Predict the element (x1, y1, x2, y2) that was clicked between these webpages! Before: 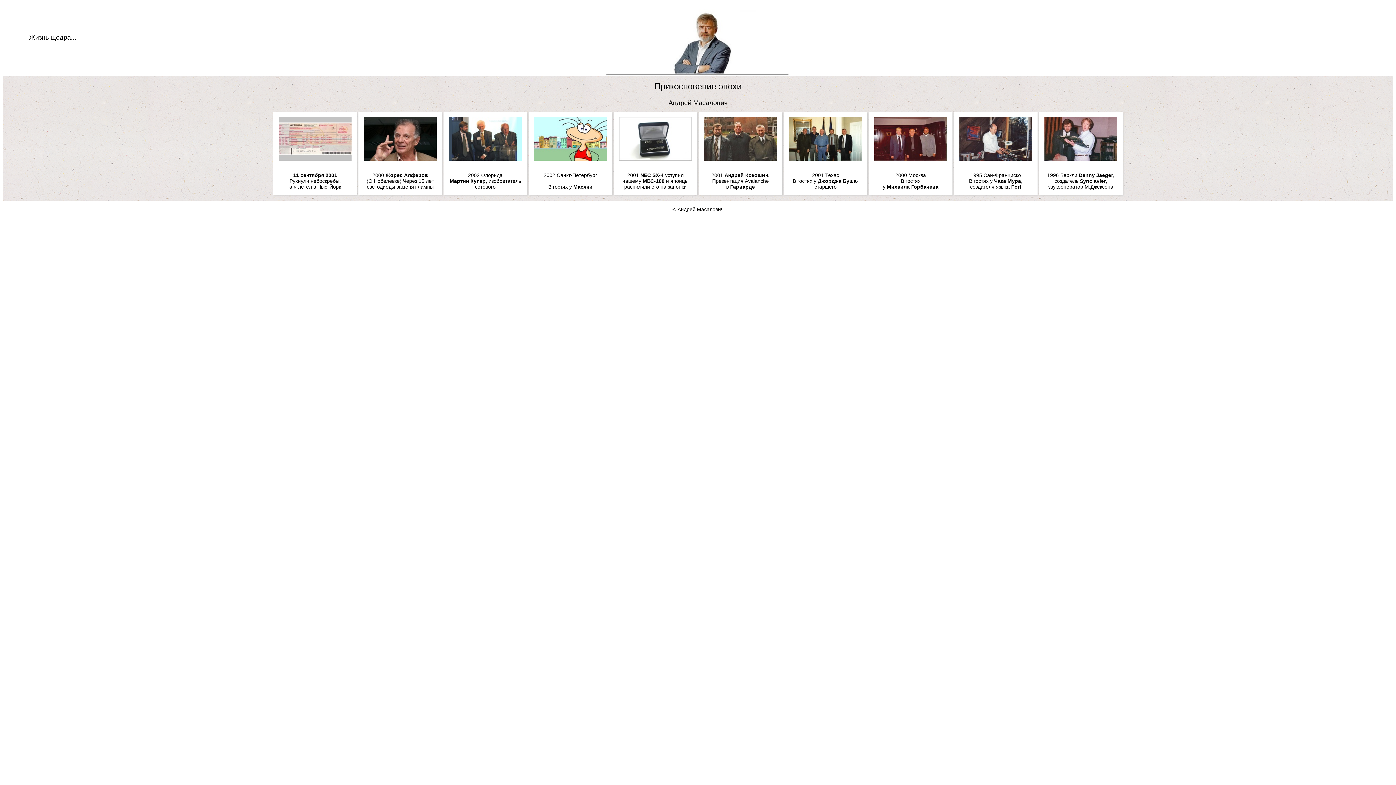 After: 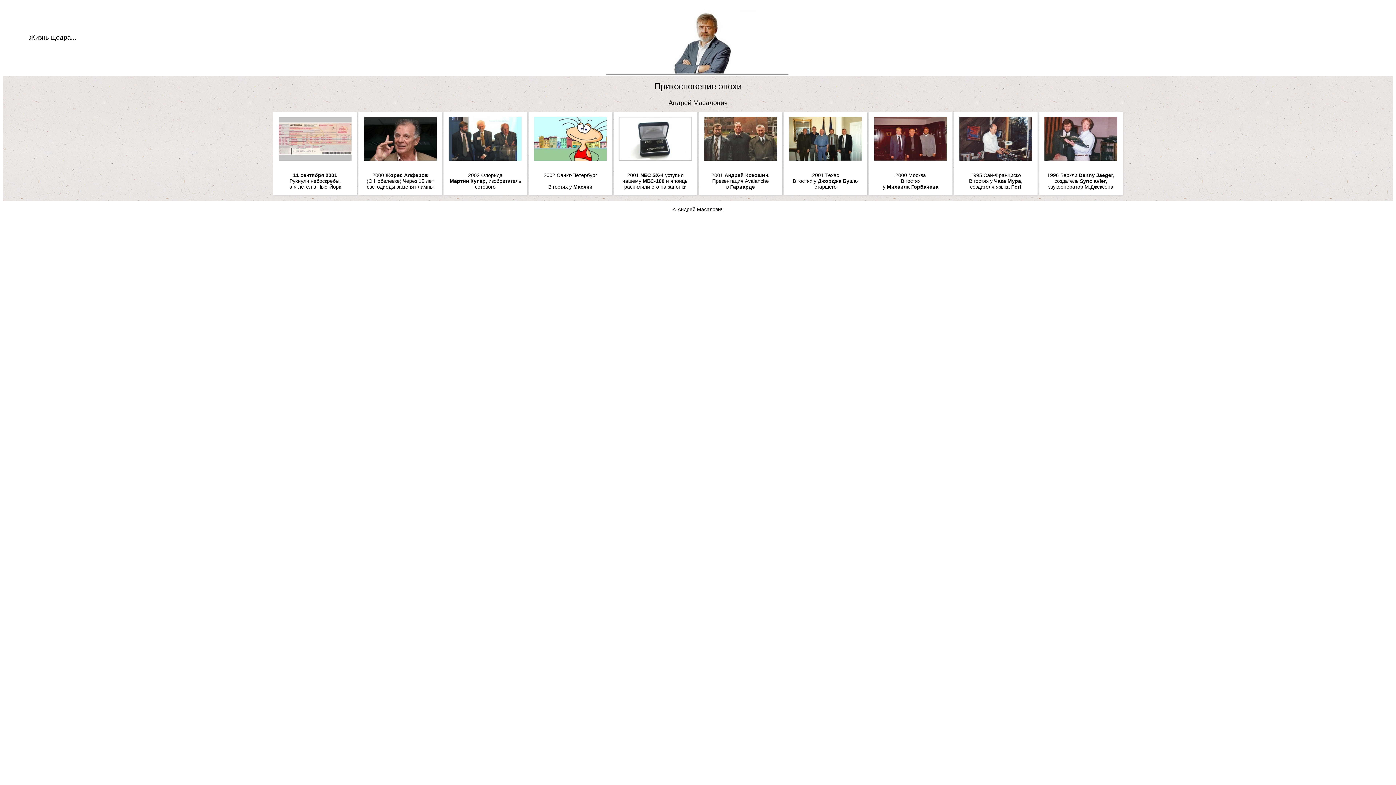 Action: bbox: (278, 117, 352, 160)